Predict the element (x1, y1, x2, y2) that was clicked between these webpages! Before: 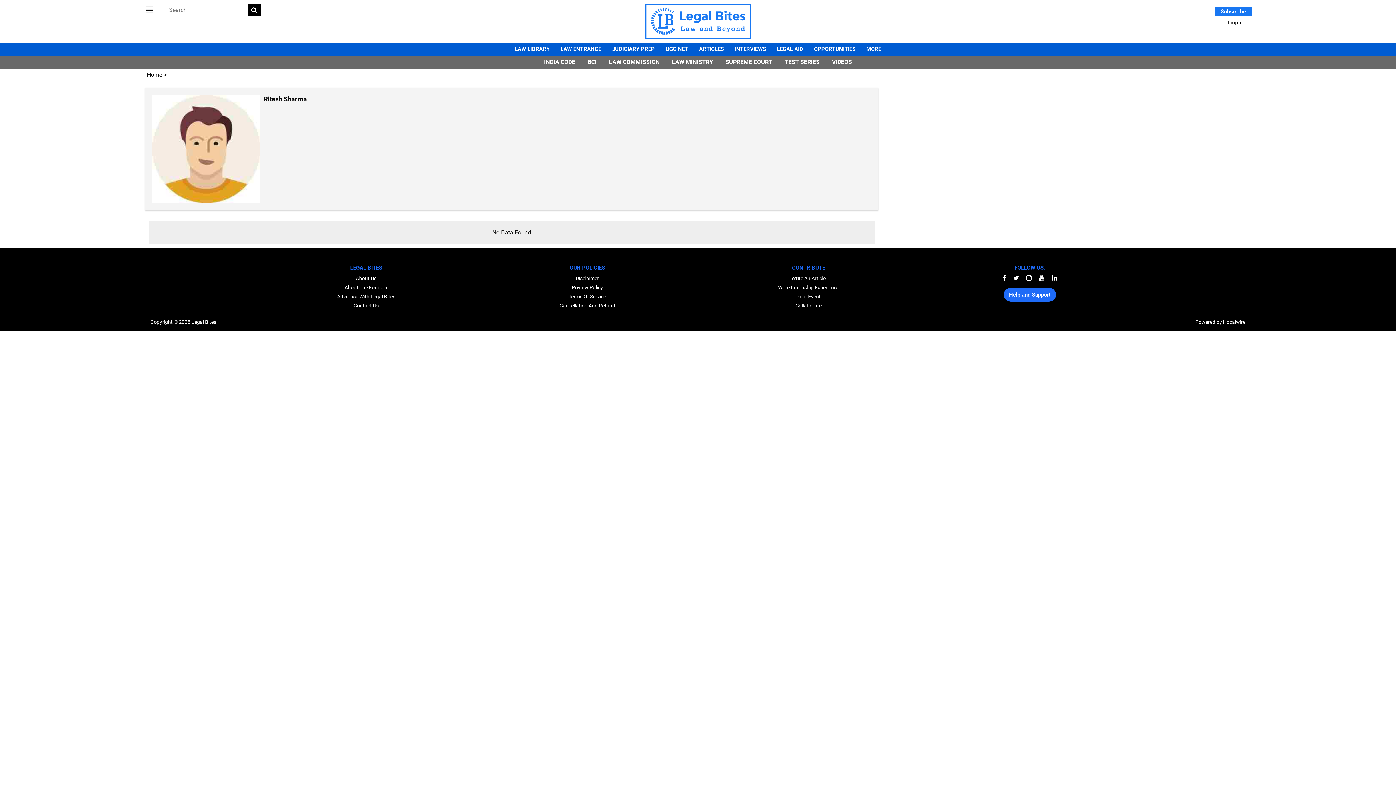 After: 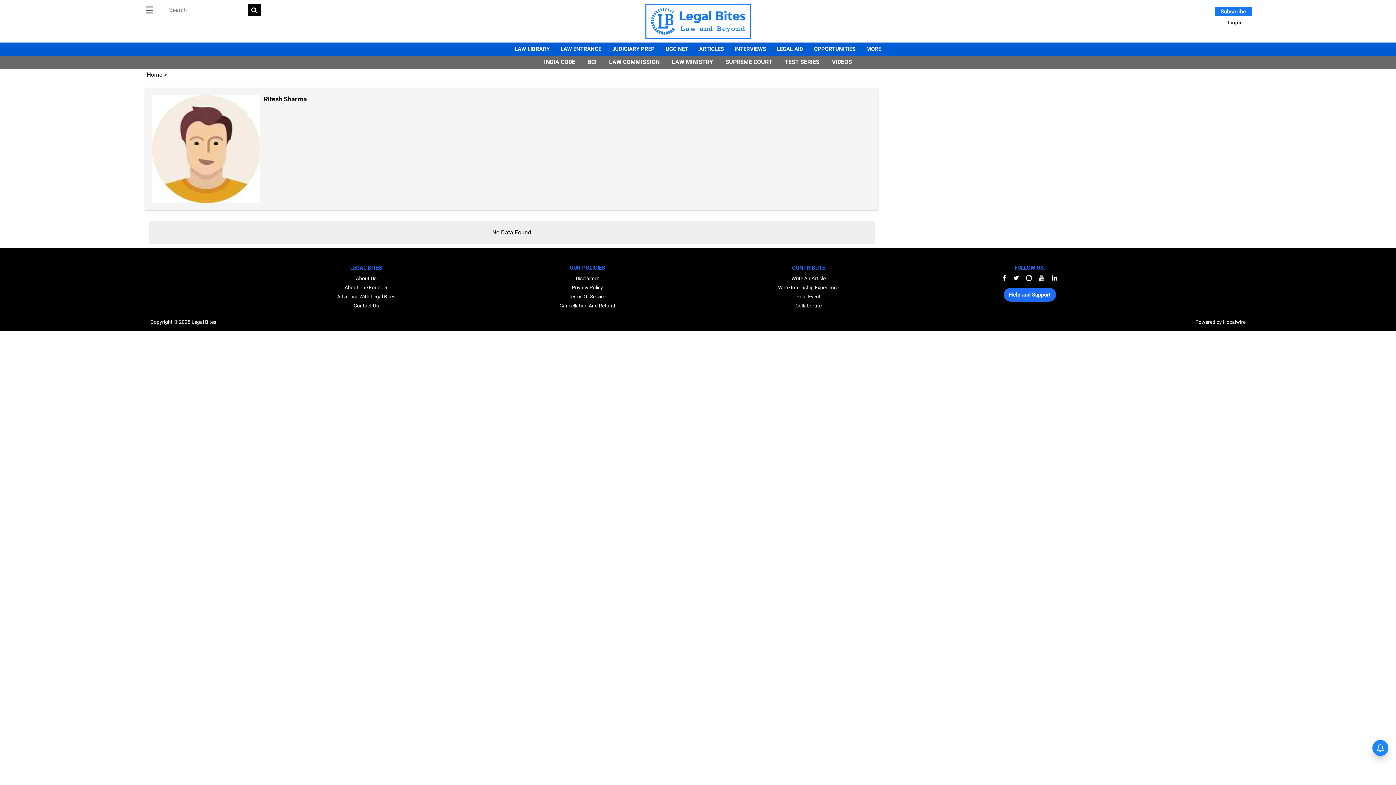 Action: label: Privacy Policy bbox: (571, 284, 603, 290)